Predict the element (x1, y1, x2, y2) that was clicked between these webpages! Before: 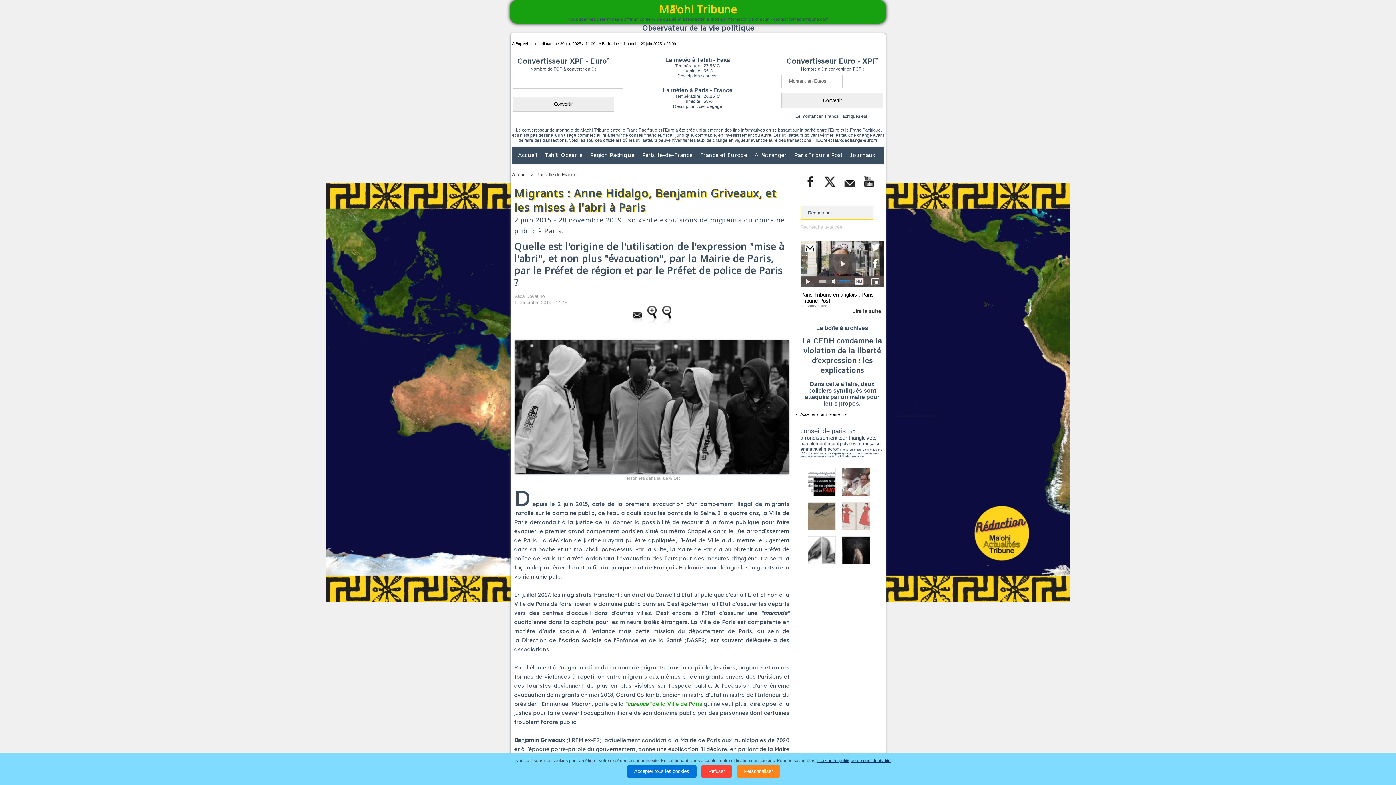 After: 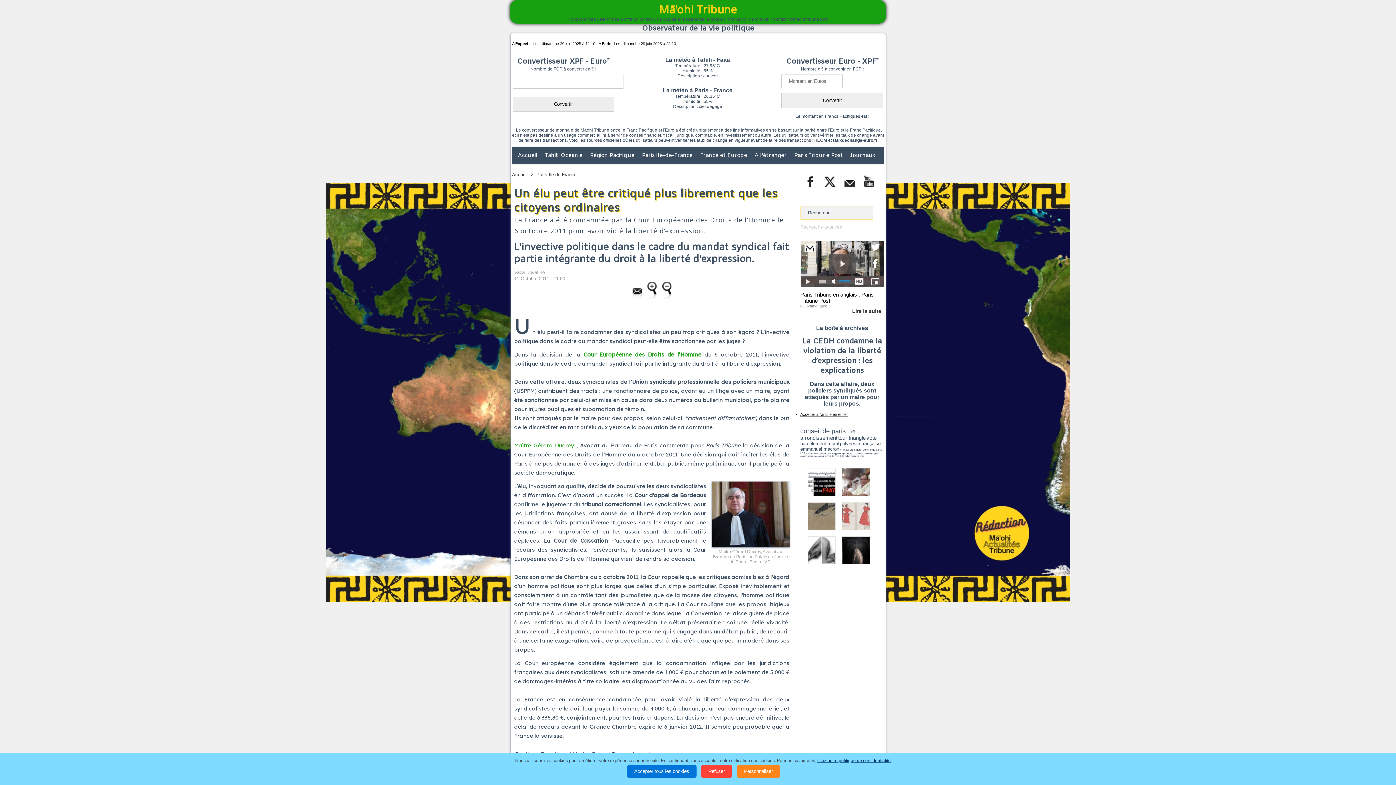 Action: label: Accéder à l'article en entier bbox: (800, 412, 848, 416)